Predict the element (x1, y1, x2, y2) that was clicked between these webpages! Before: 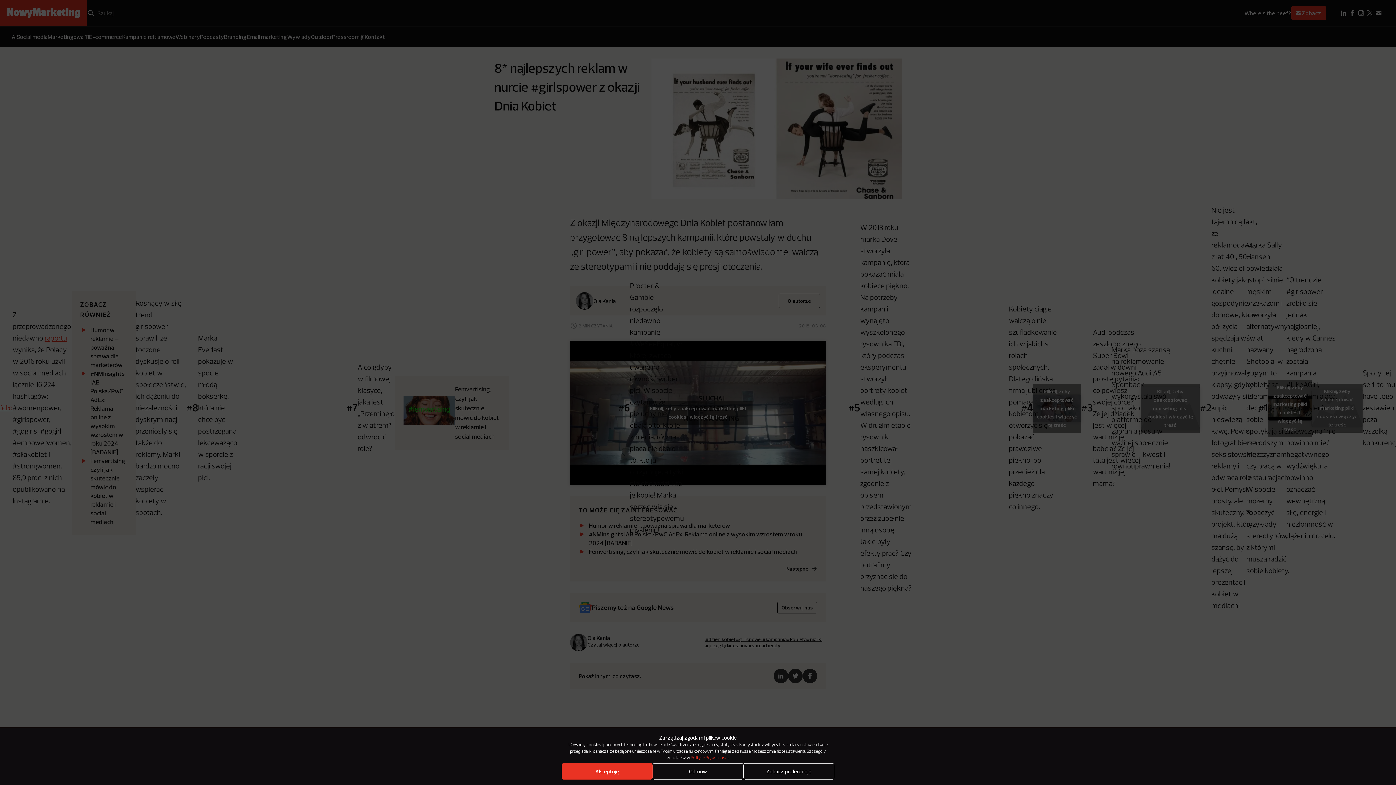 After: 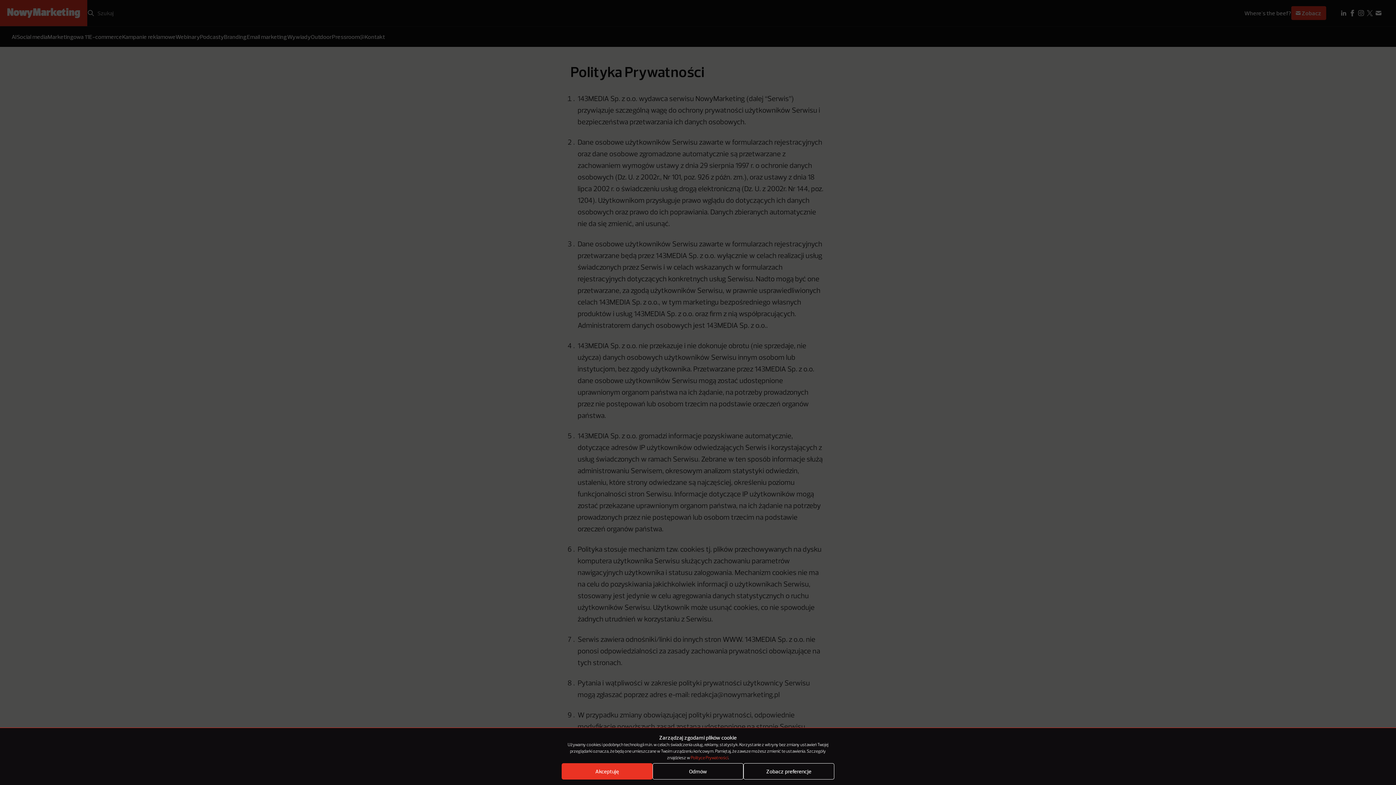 Action: label: Polityce Prywatności bbox: (690, 756, 728, 760)